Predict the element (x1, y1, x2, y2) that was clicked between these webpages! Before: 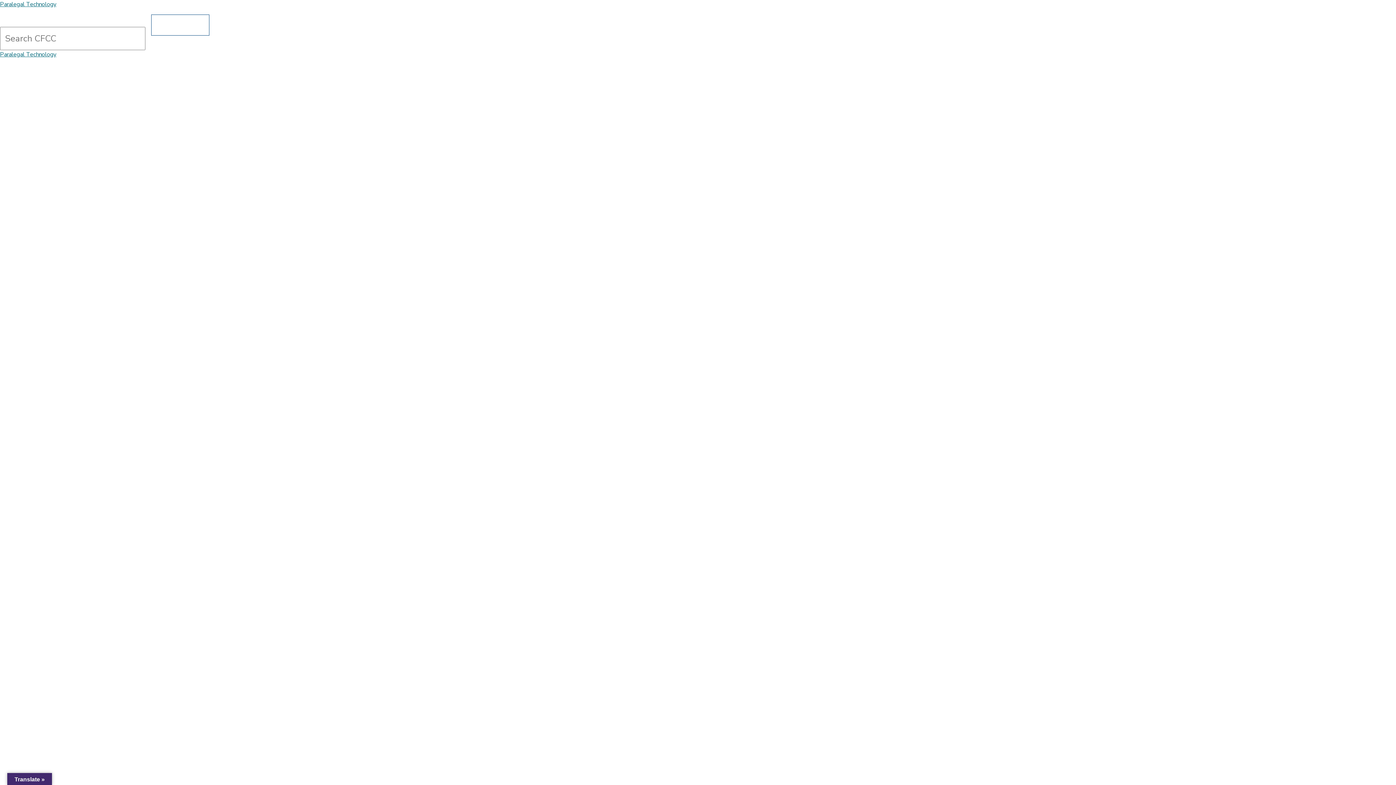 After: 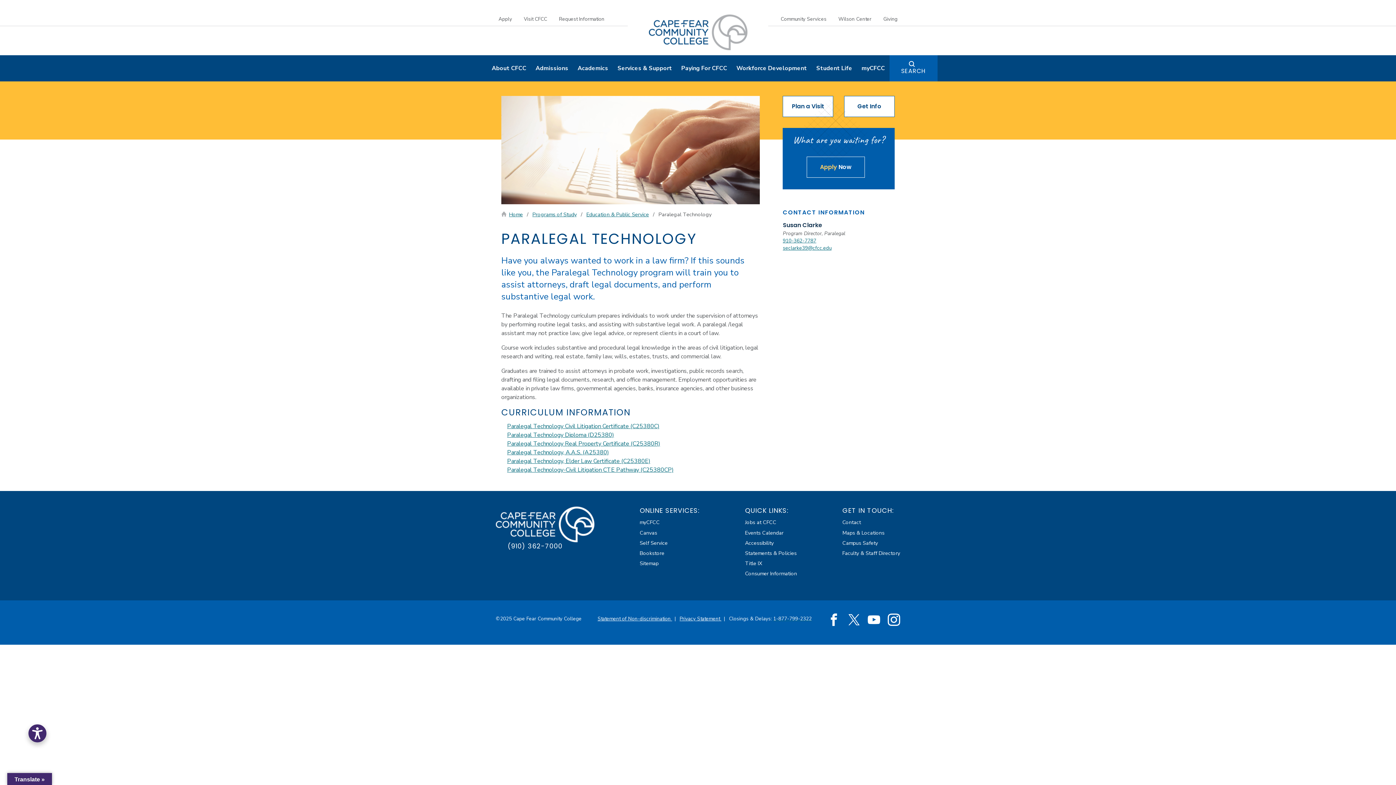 Action: bbox: (0, 50, 56, 58) label: Paralegal Technology